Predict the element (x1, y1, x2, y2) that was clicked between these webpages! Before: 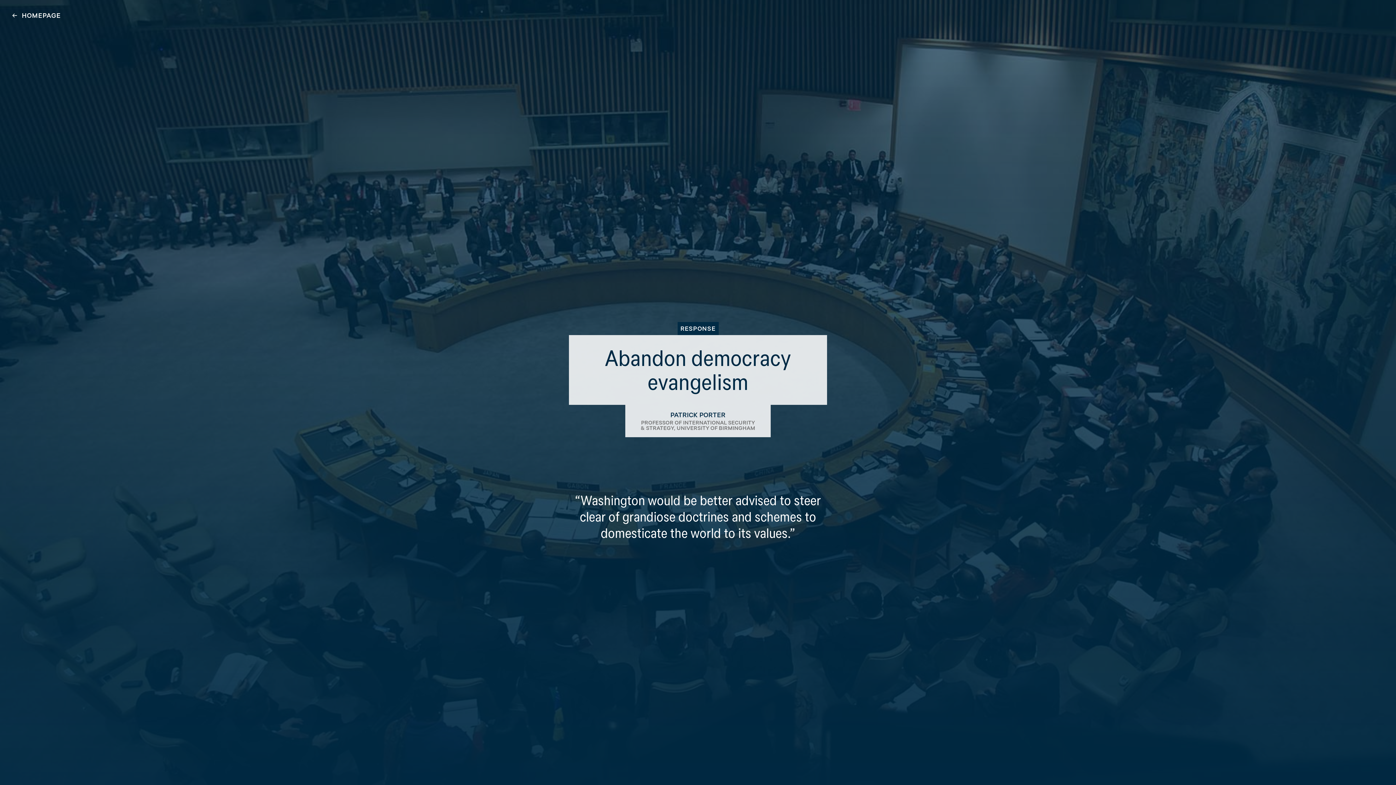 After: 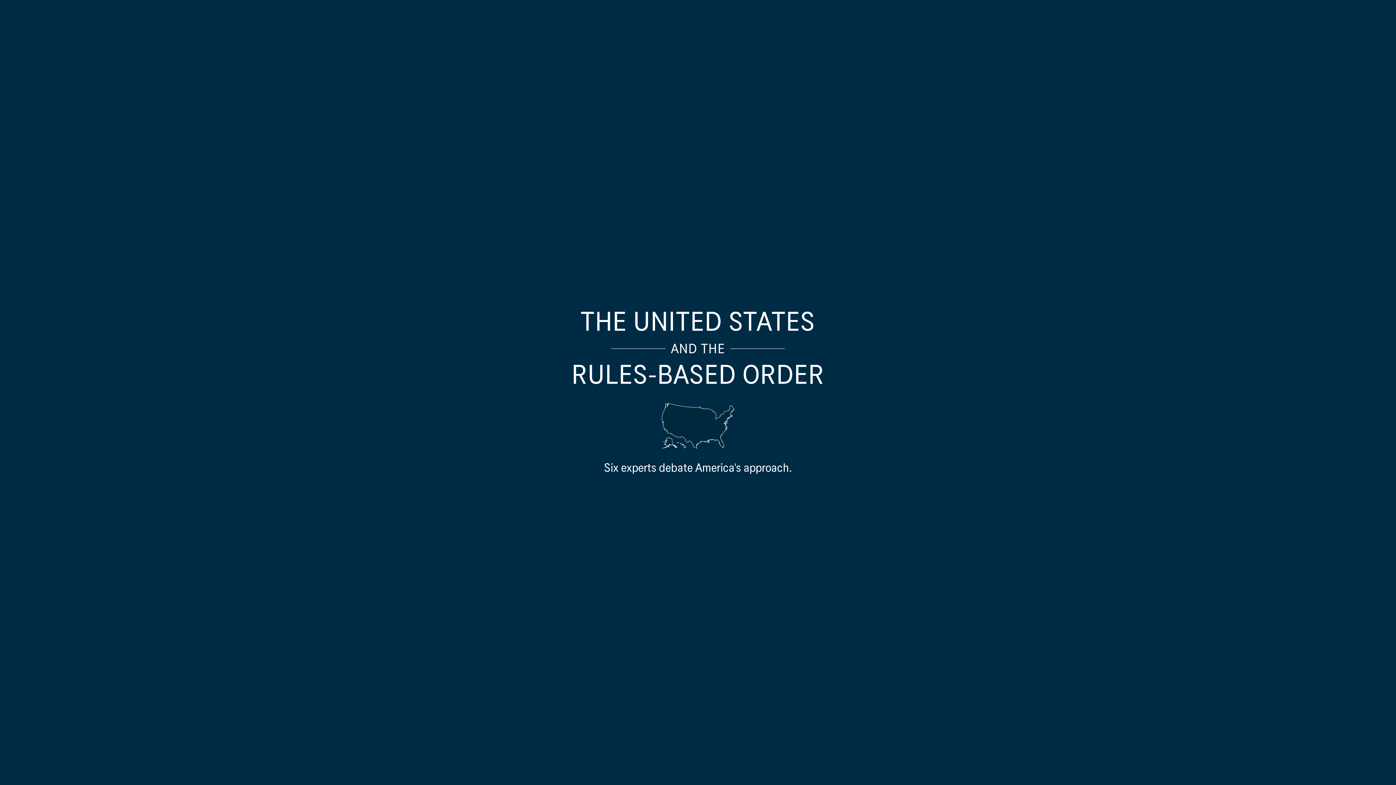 Action: bbox: (11, 11, 60, 19) label:  HOMEPAGE